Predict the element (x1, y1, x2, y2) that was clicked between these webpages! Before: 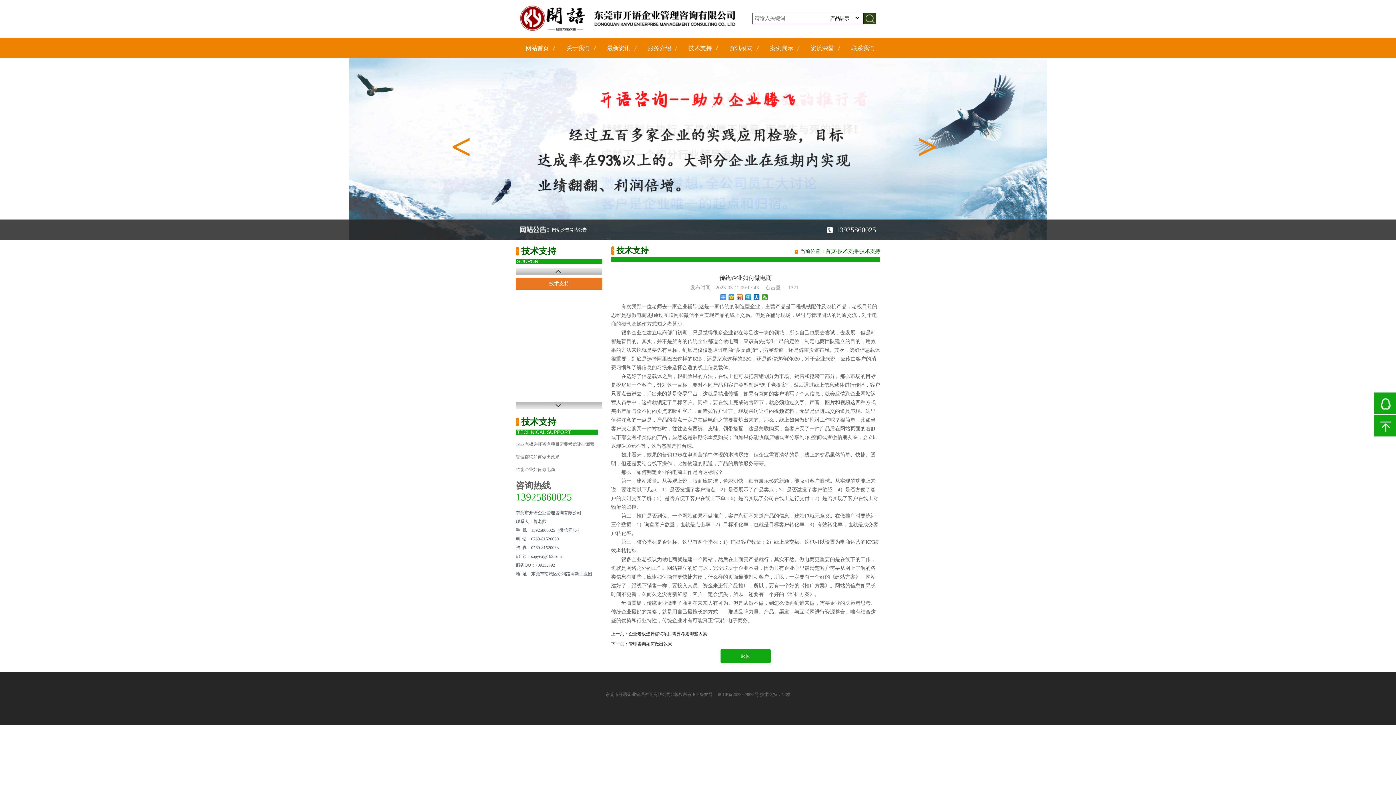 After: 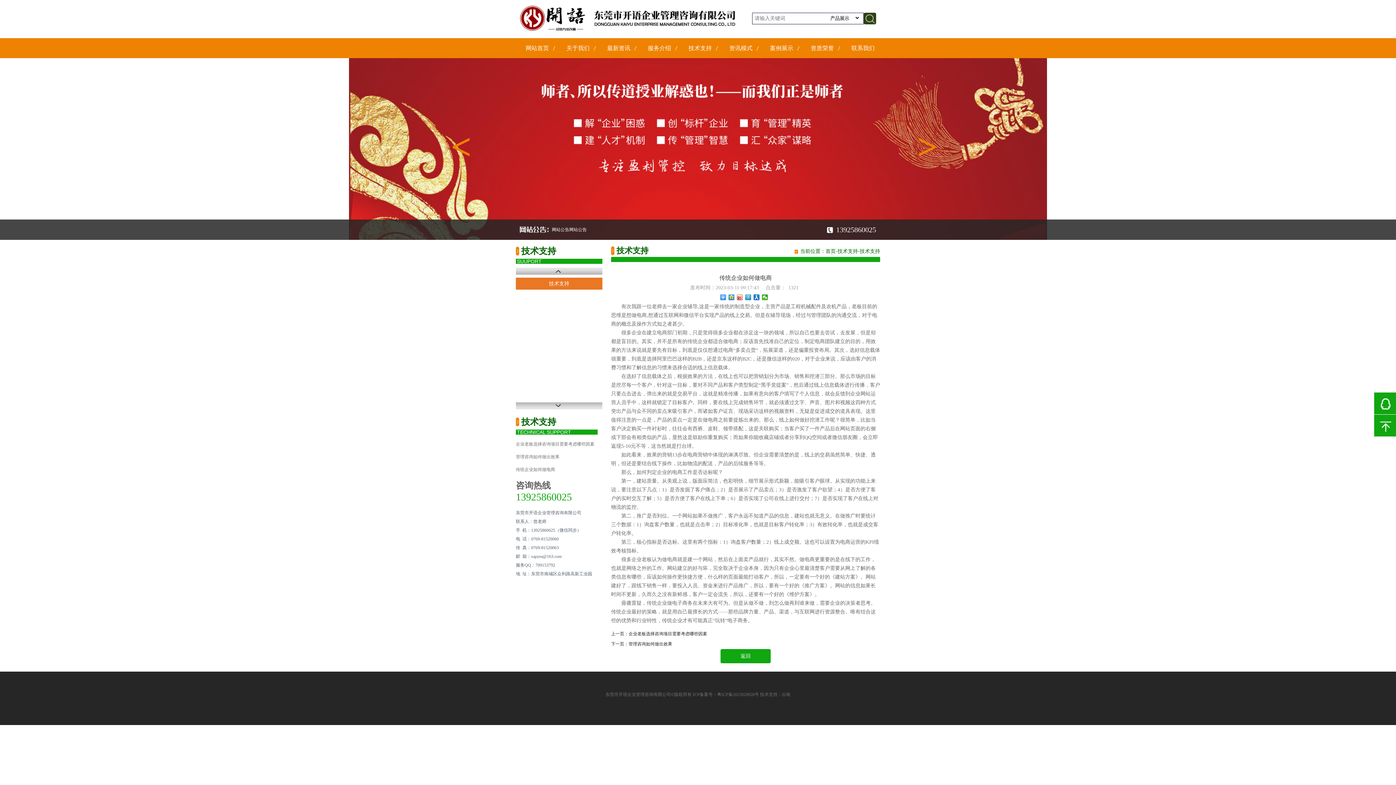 Action: bbox: (909, 134, 945, 170) label: >